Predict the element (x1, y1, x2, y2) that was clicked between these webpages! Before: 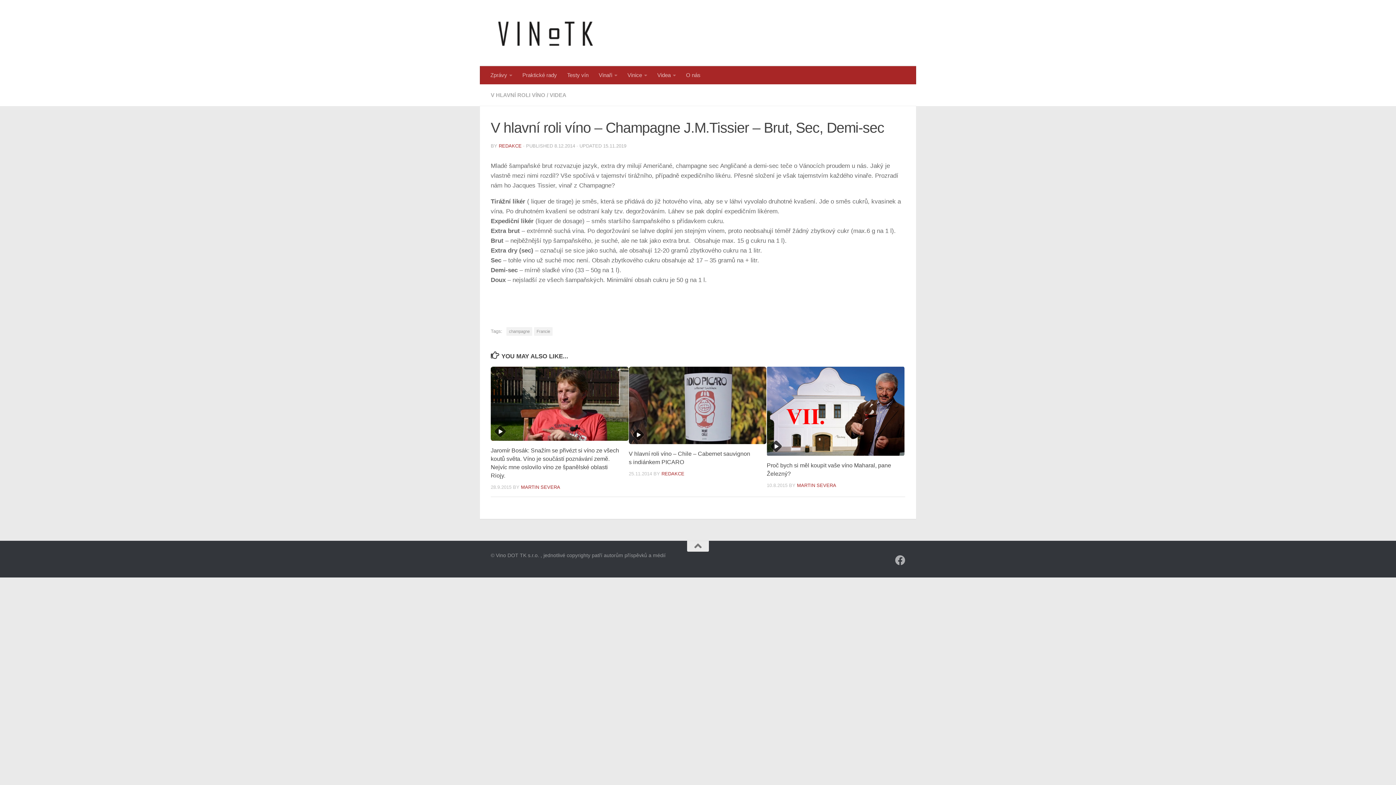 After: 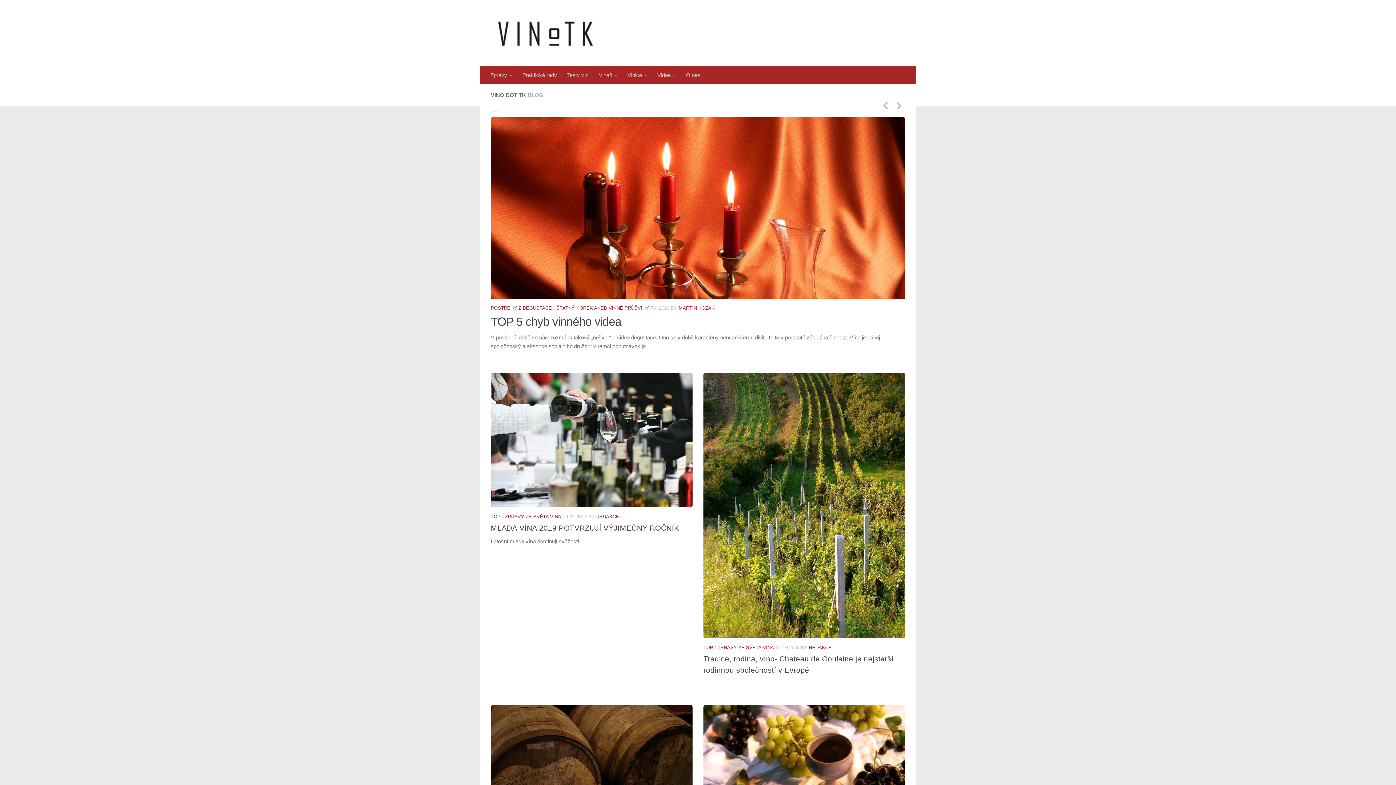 Action: bbox: (490, 14, 600, 51)